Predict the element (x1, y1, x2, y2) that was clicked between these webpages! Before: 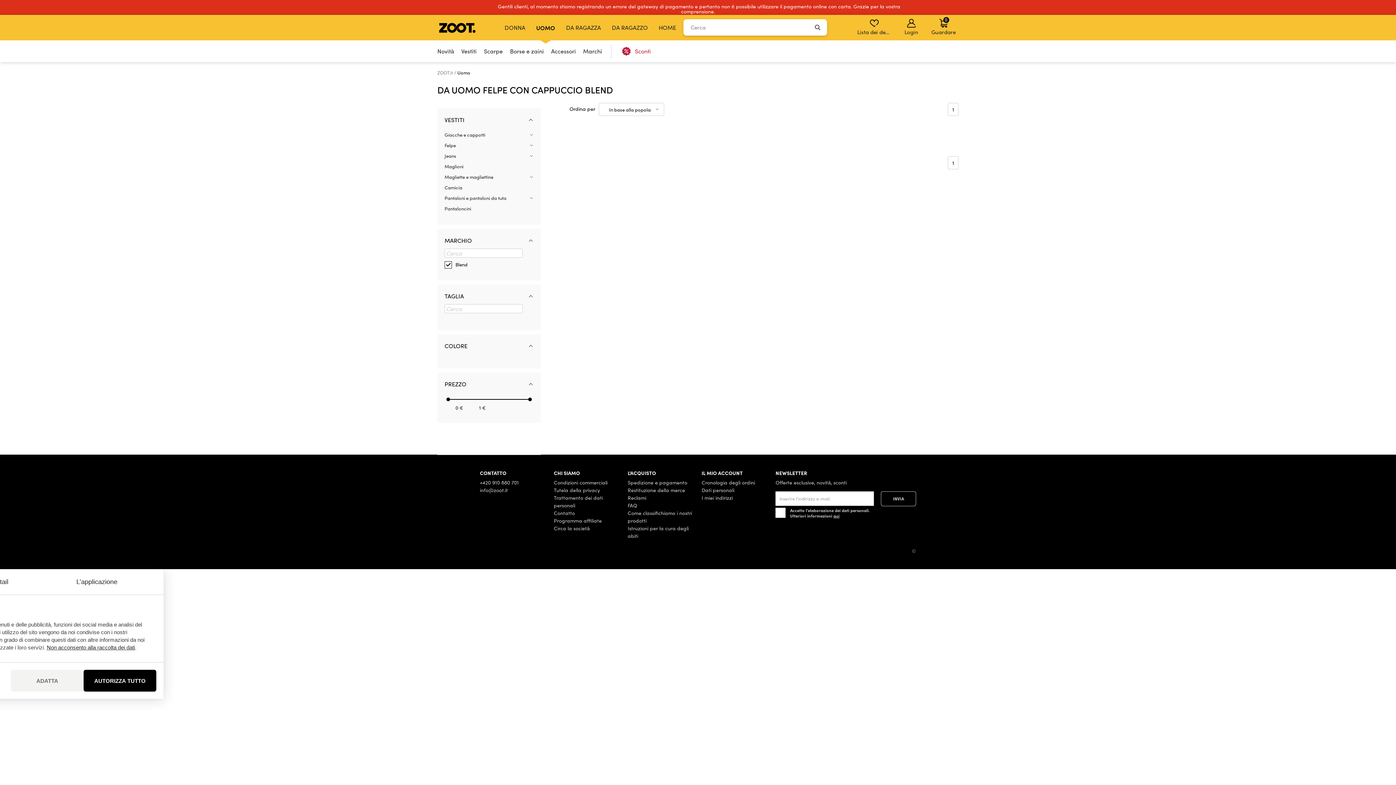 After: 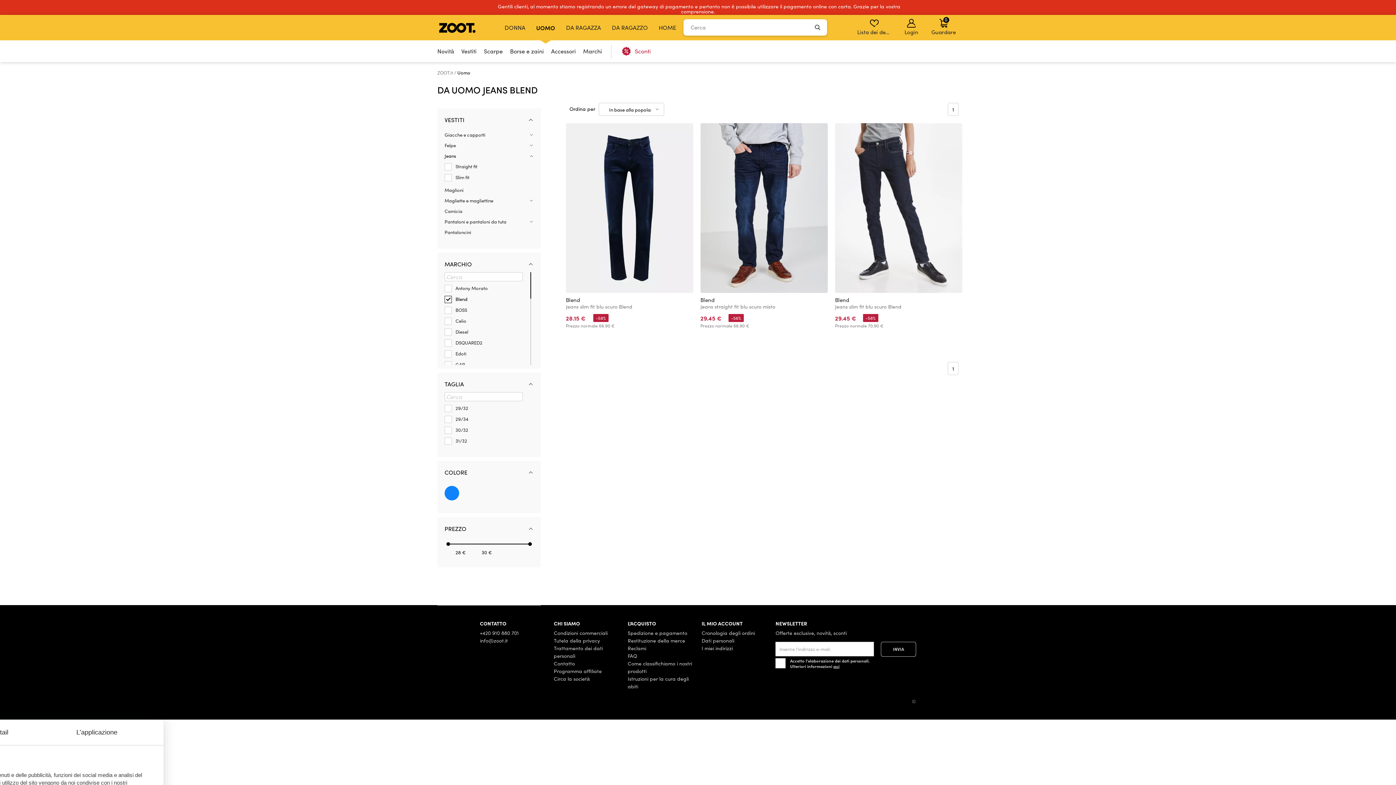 Action: bbox: (444, 150, 533, 161) label: Jeans